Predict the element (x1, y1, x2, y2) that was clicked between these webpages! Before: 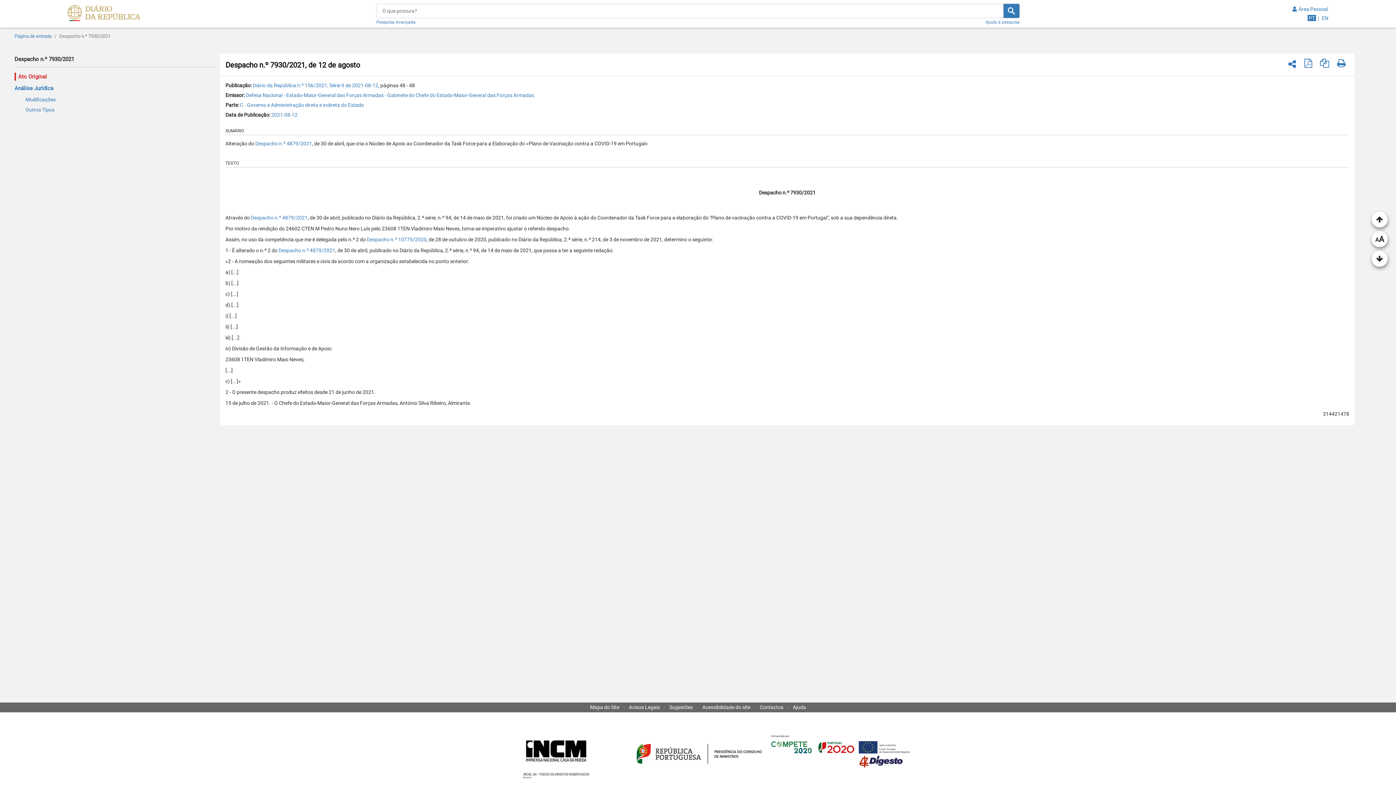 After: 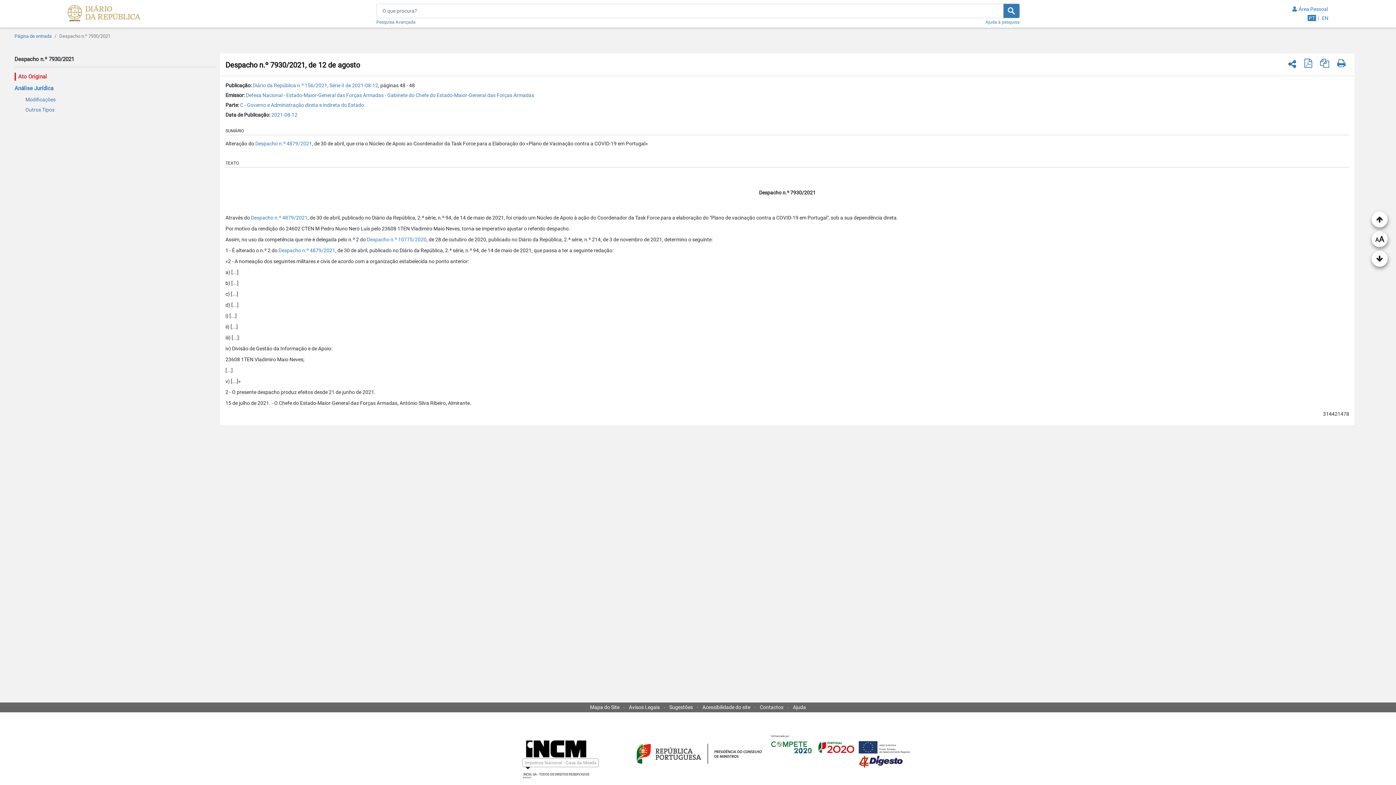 Action: label: INCM bbox: (516, 770, 525, 778)